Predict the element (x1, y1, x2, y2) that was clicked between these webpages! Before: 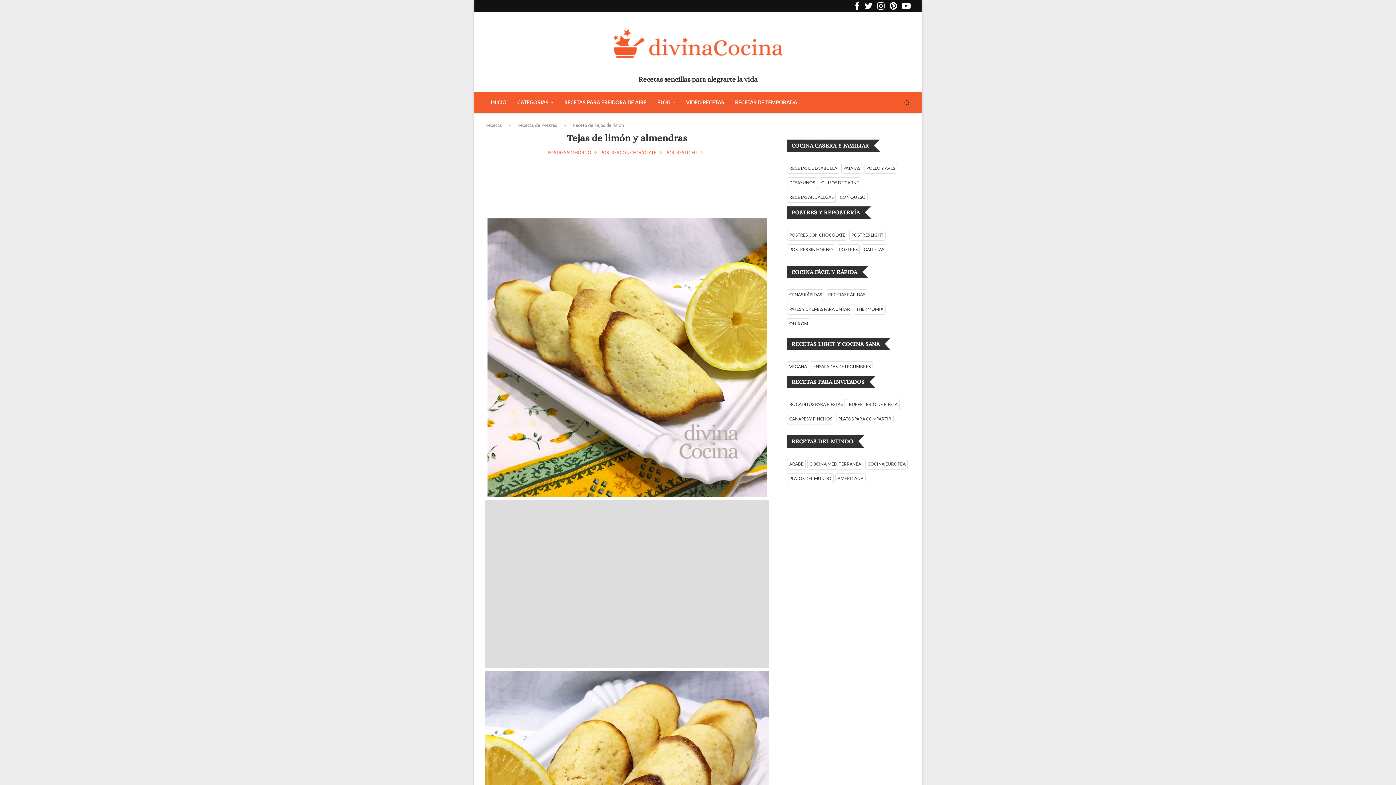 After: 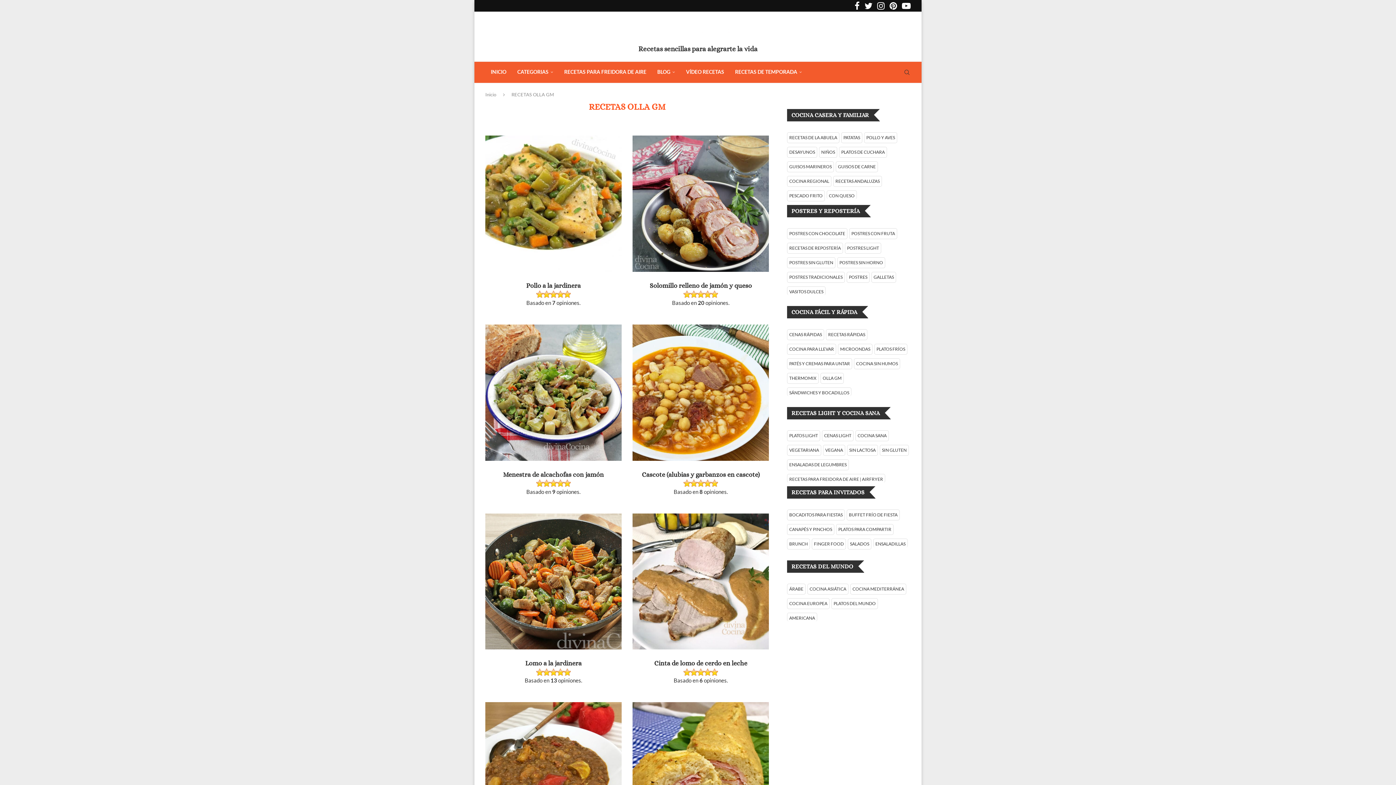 Action: bbox: (789, 321, 808, 326) label: OLLA GM